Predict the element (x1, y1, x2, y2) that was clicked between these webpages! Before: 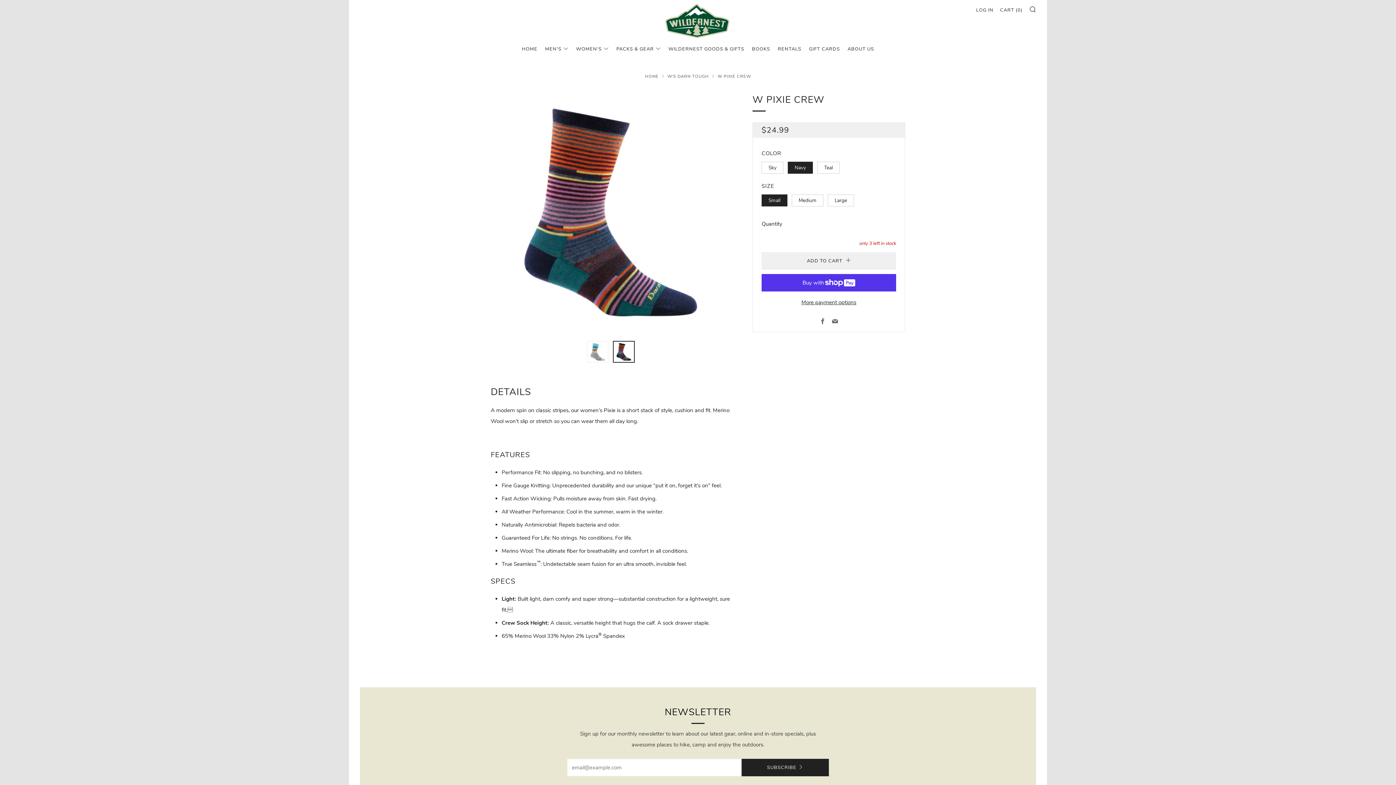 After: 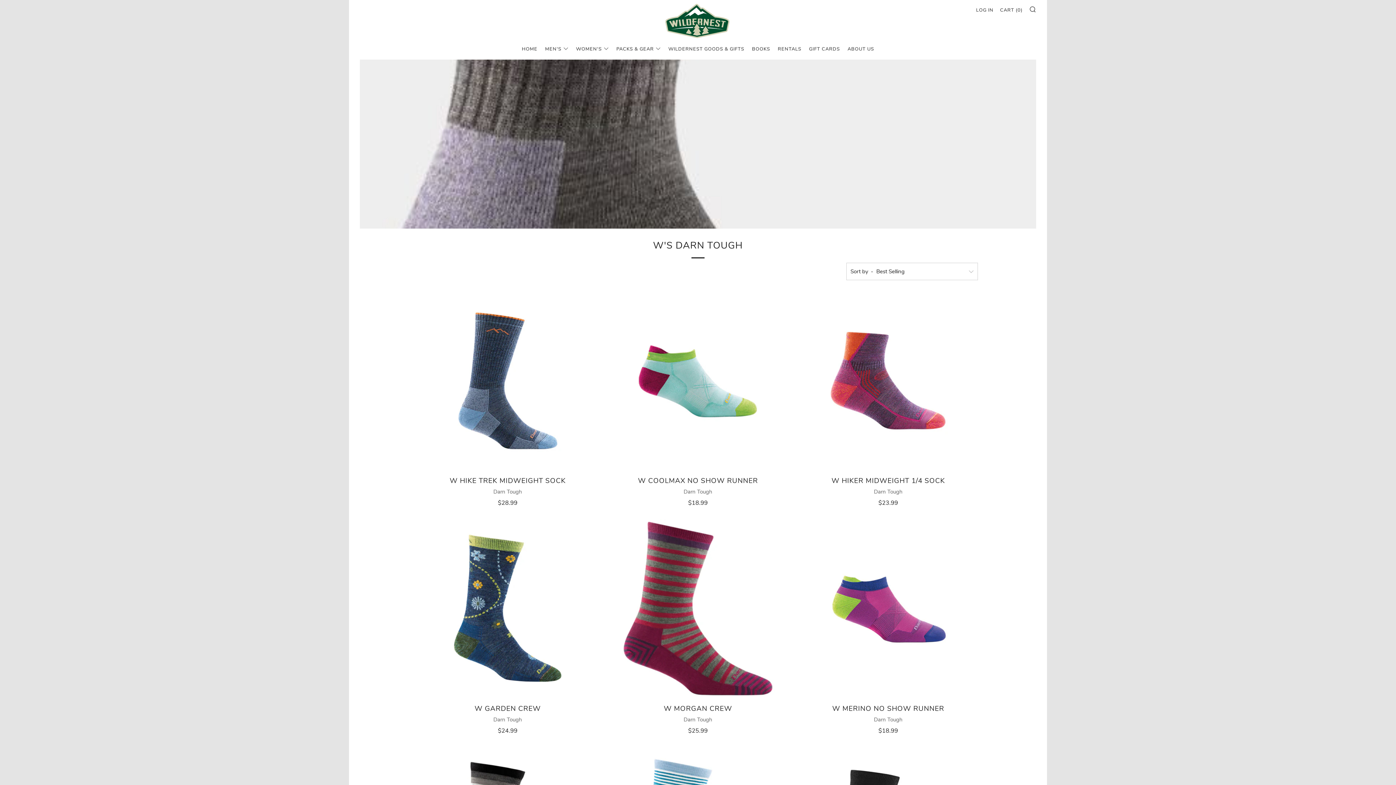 Action: label: W'S DARN TOUGH bbox: (667, 73, 709, 79)